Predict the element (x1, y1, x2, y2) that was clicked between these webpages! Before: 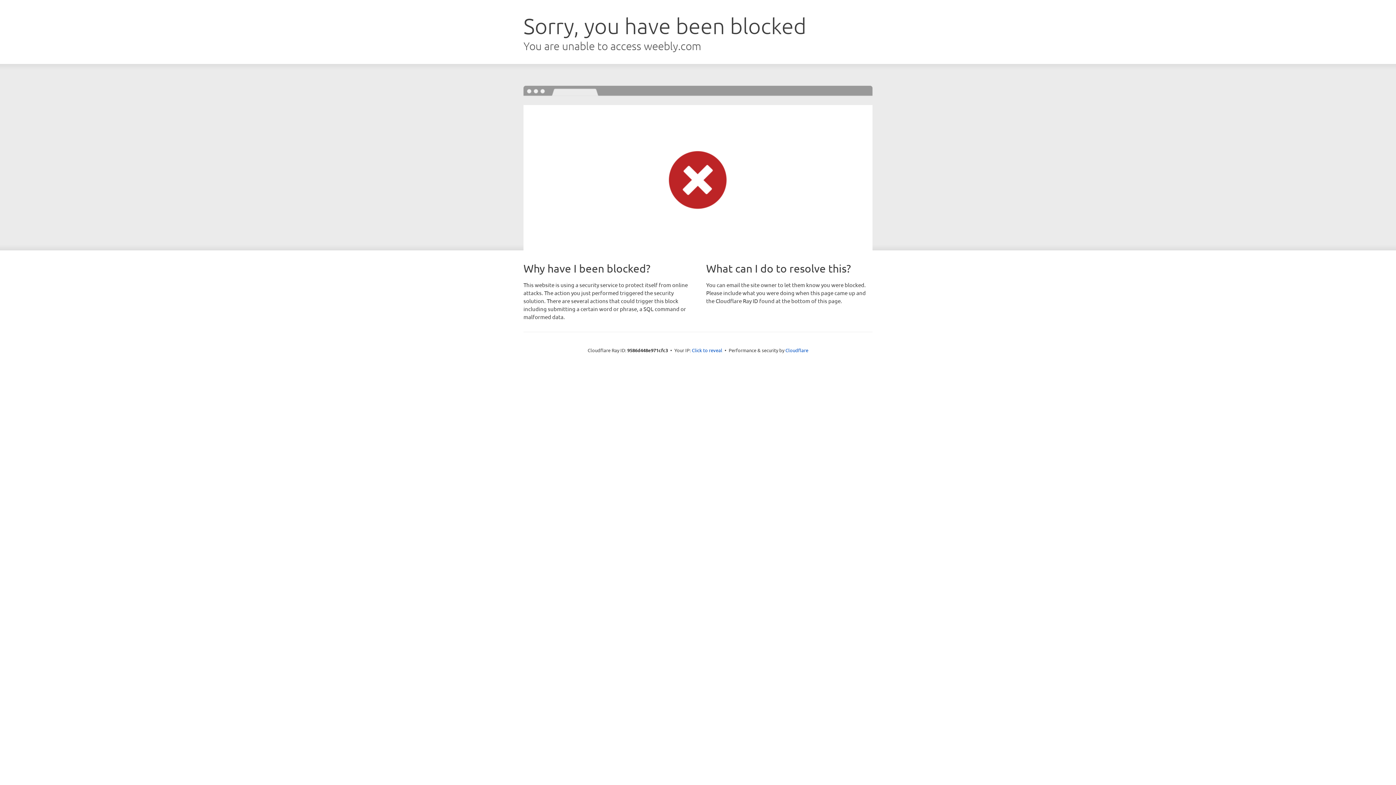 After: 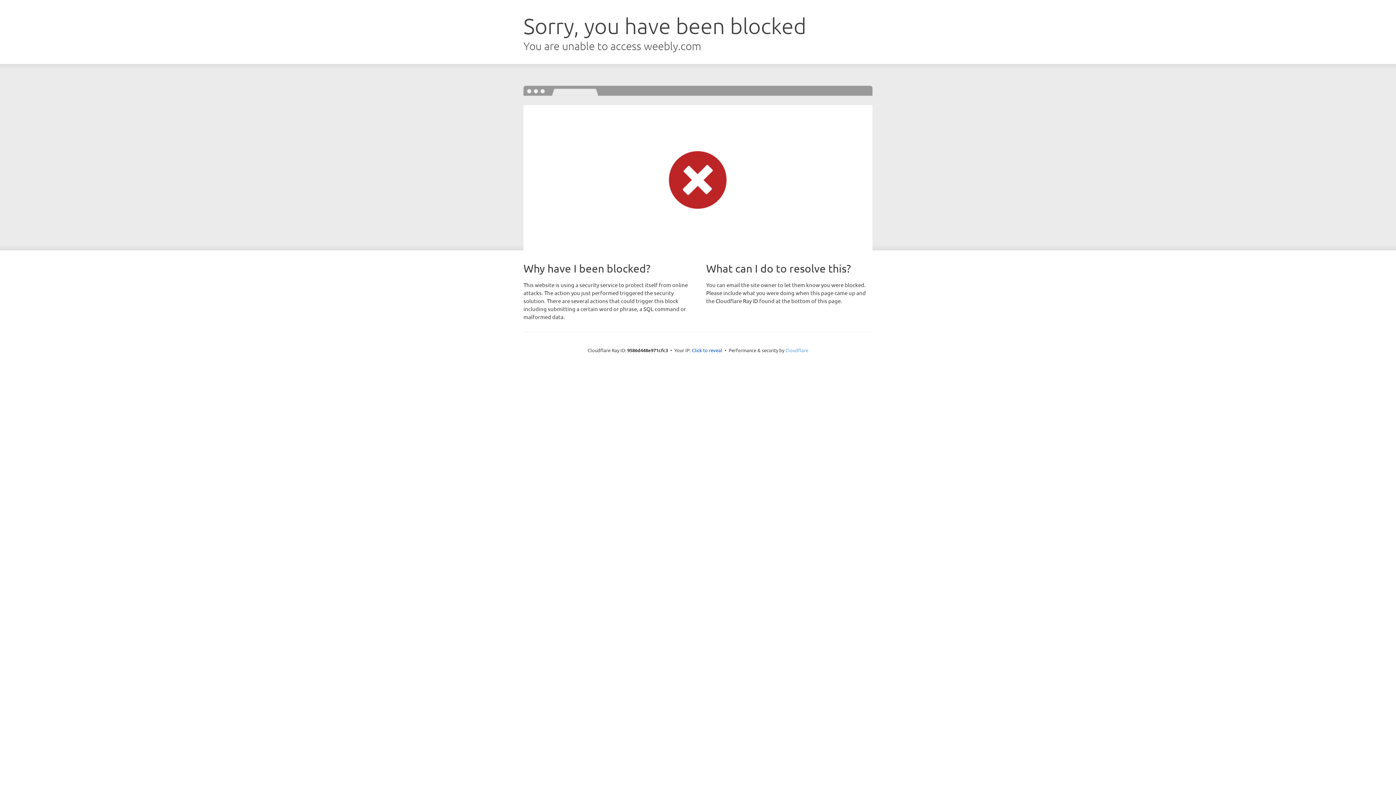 Action: bbox: (785, 347, 808, 353) label: Cloudflare